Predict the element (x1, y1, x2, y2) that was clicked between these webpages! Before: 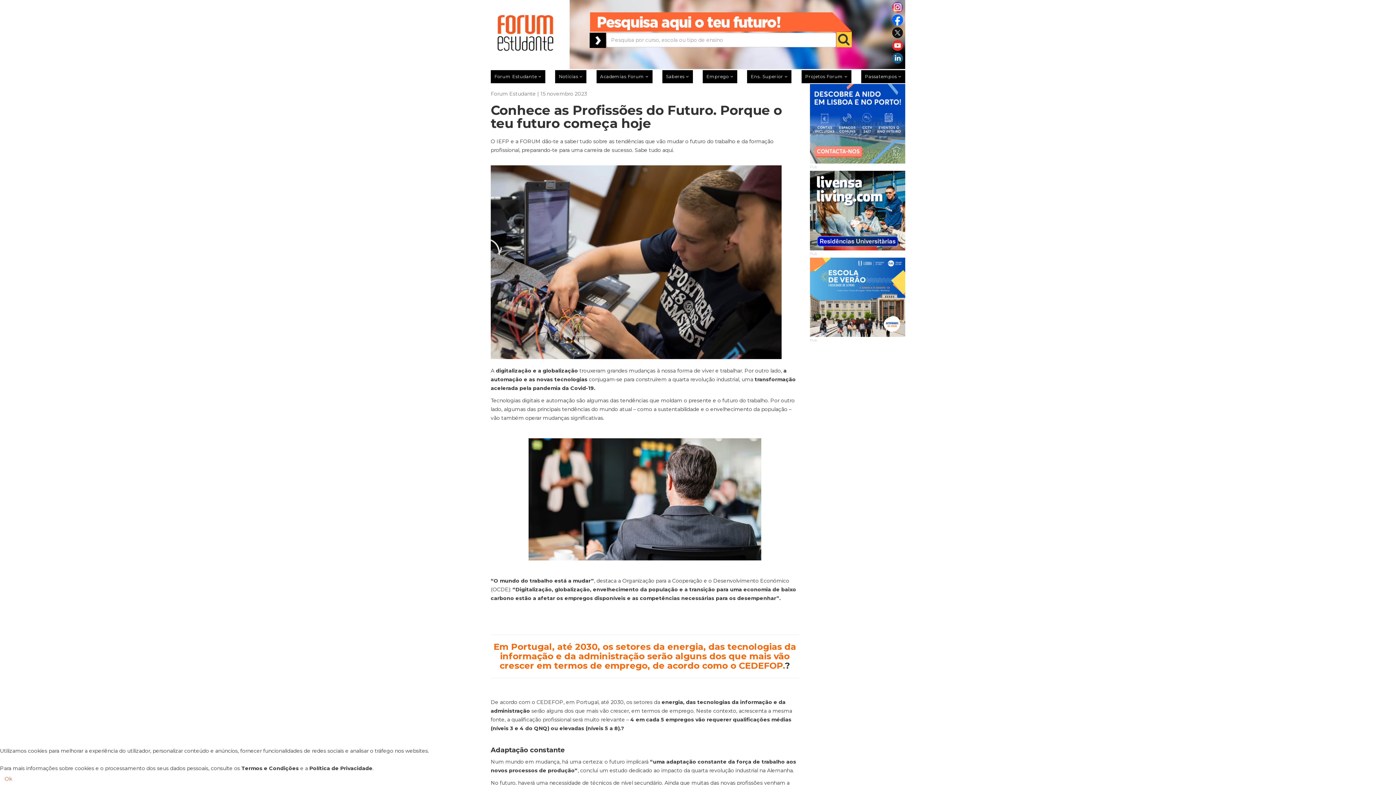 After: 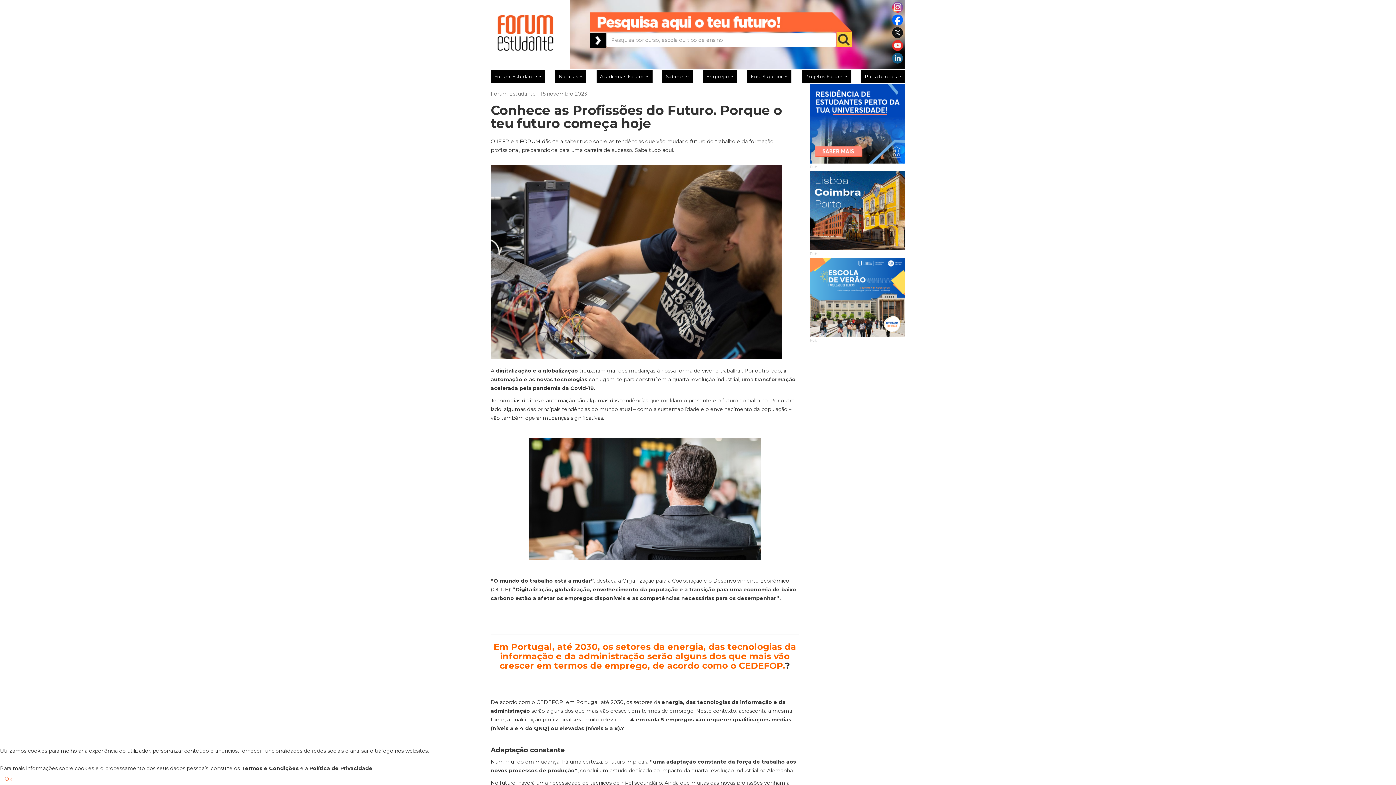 Action: bbox: (892, 14, 903, 25)